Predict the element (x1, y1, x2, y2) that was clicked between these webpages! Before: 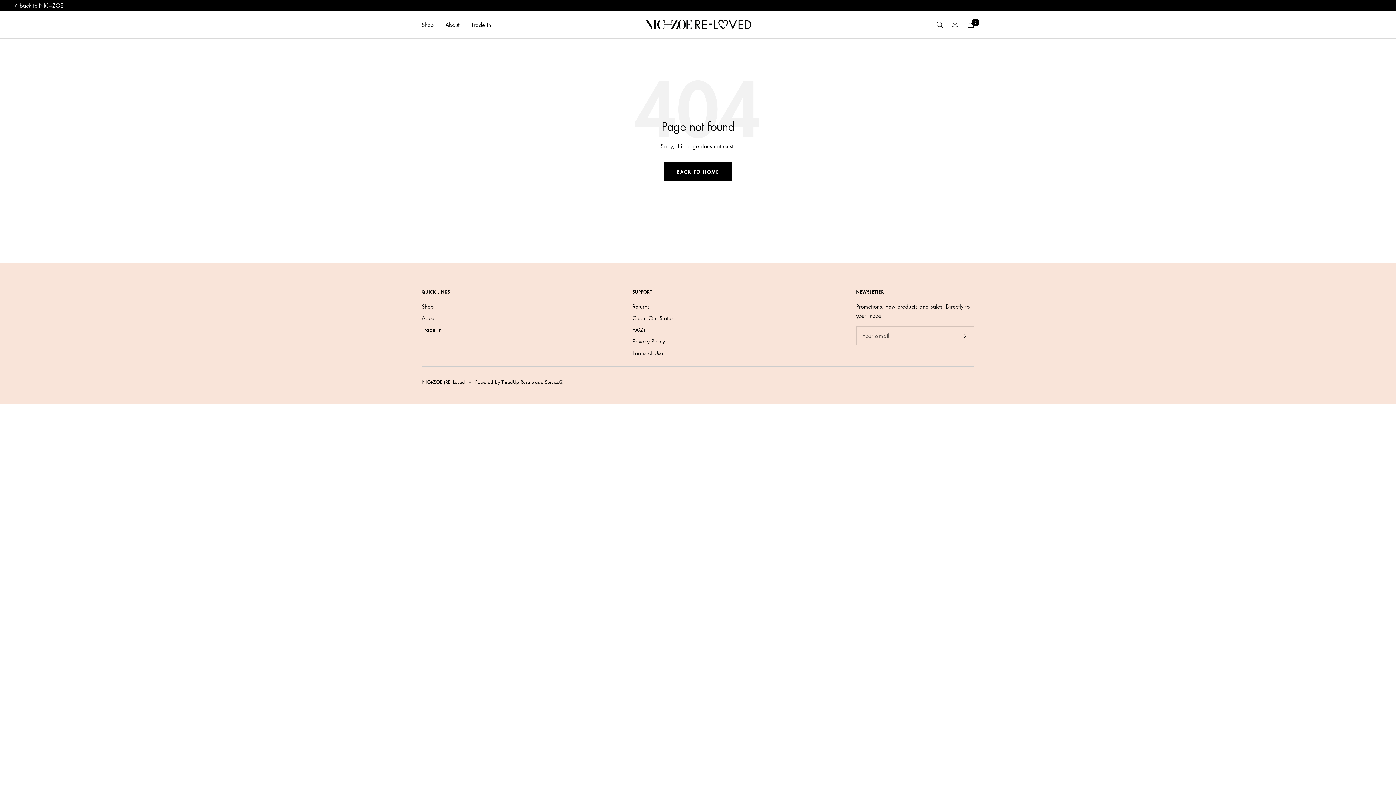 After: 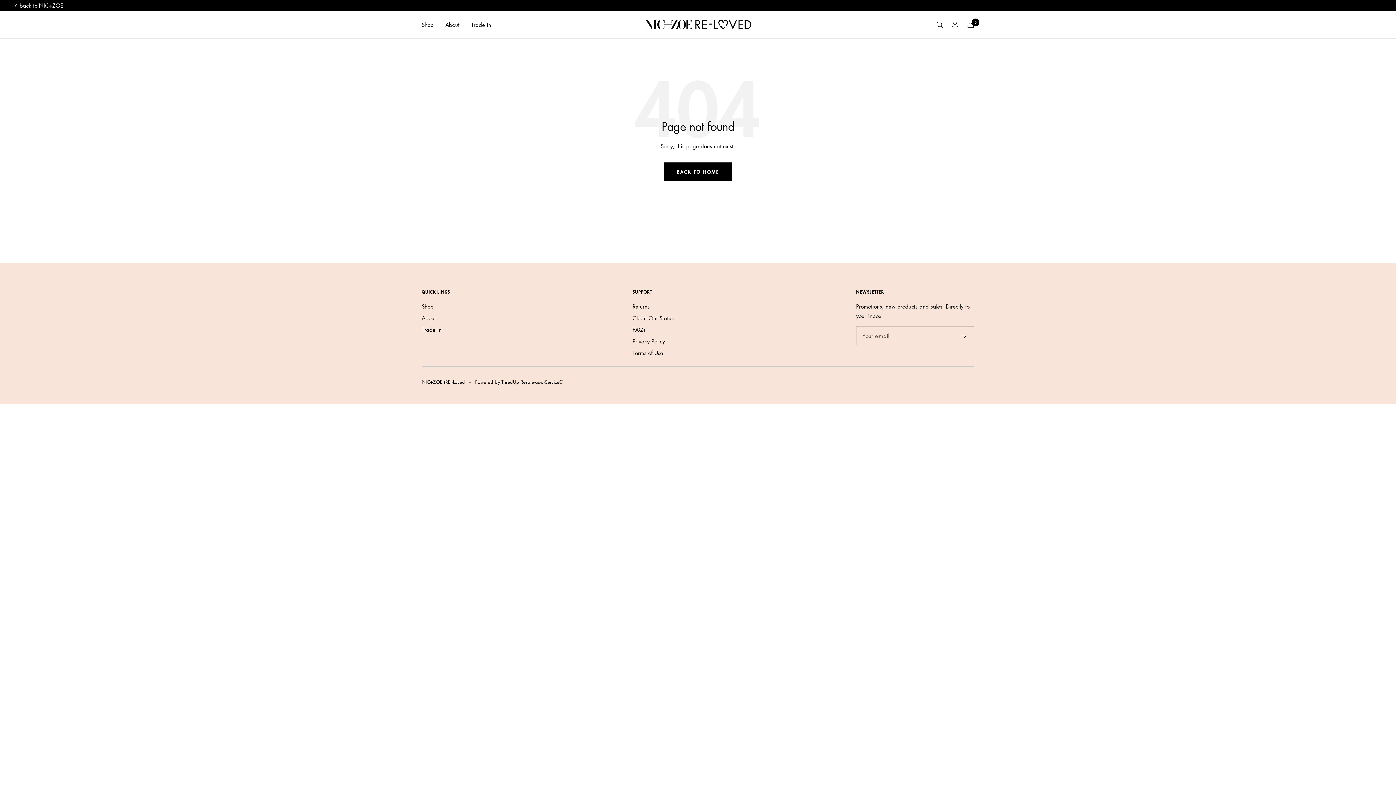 Action: bbox: (475, 378, 563, 385) label: Powered by ThredUp Resale-as-a-Service®